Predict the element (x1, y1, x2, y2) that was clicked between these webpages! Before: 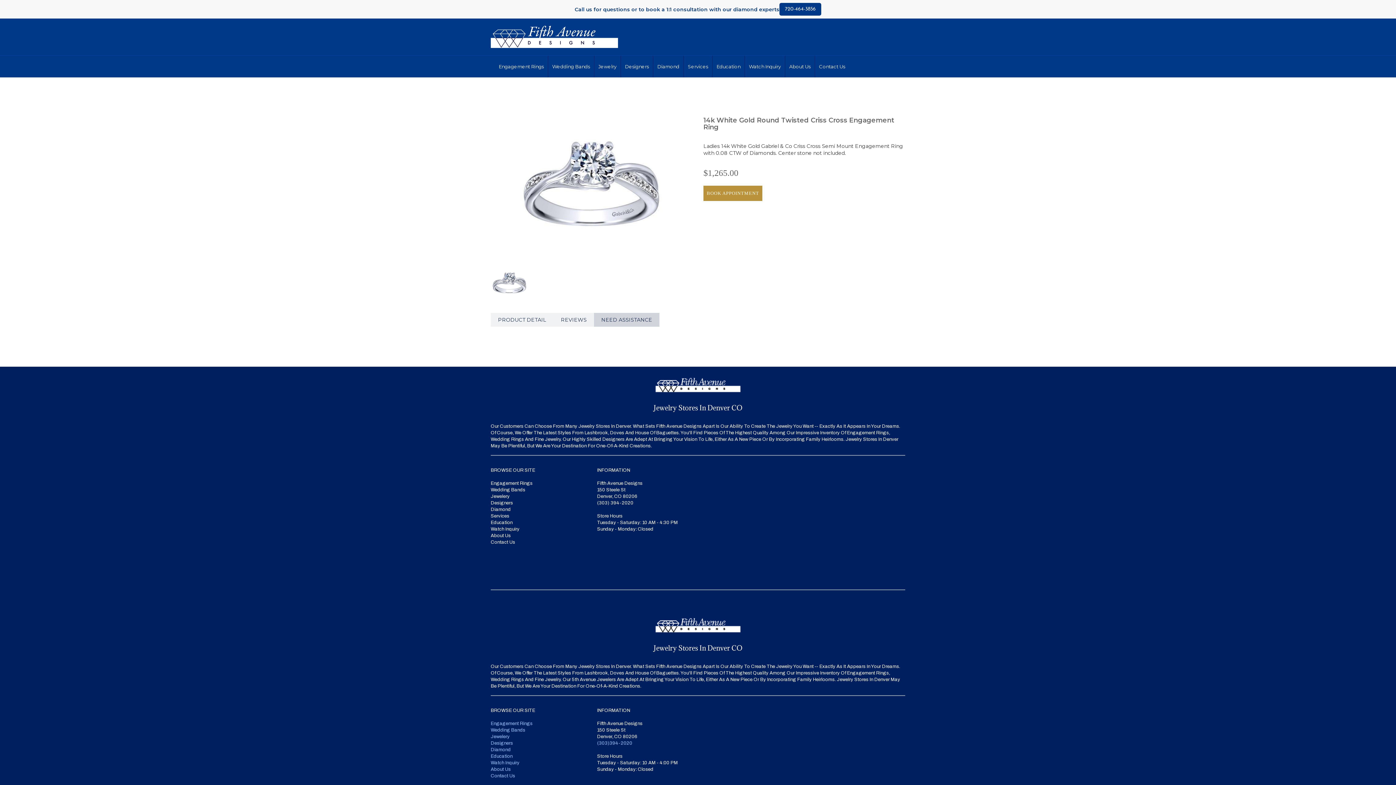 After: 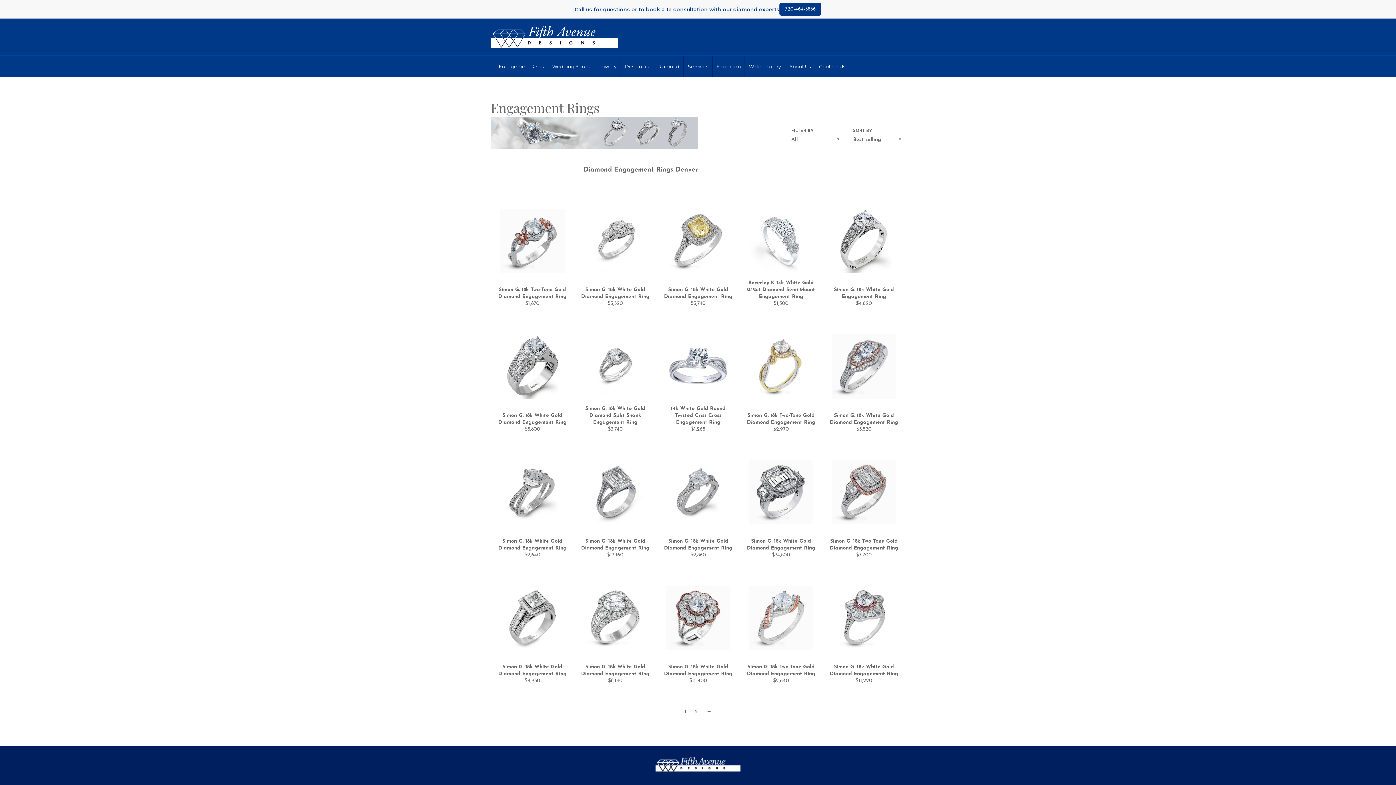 Action: label: Engagement Rings bbox: (494, 55, 548, 77)